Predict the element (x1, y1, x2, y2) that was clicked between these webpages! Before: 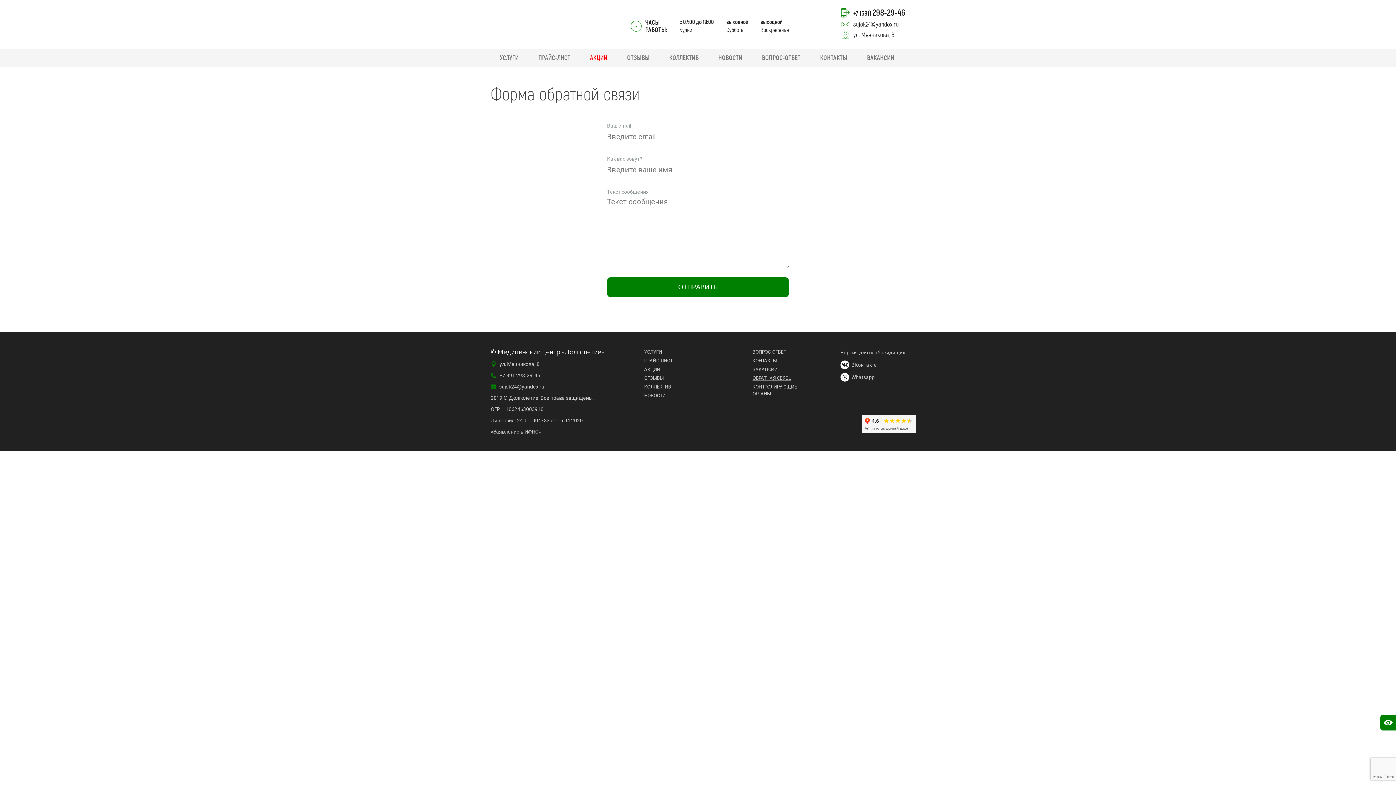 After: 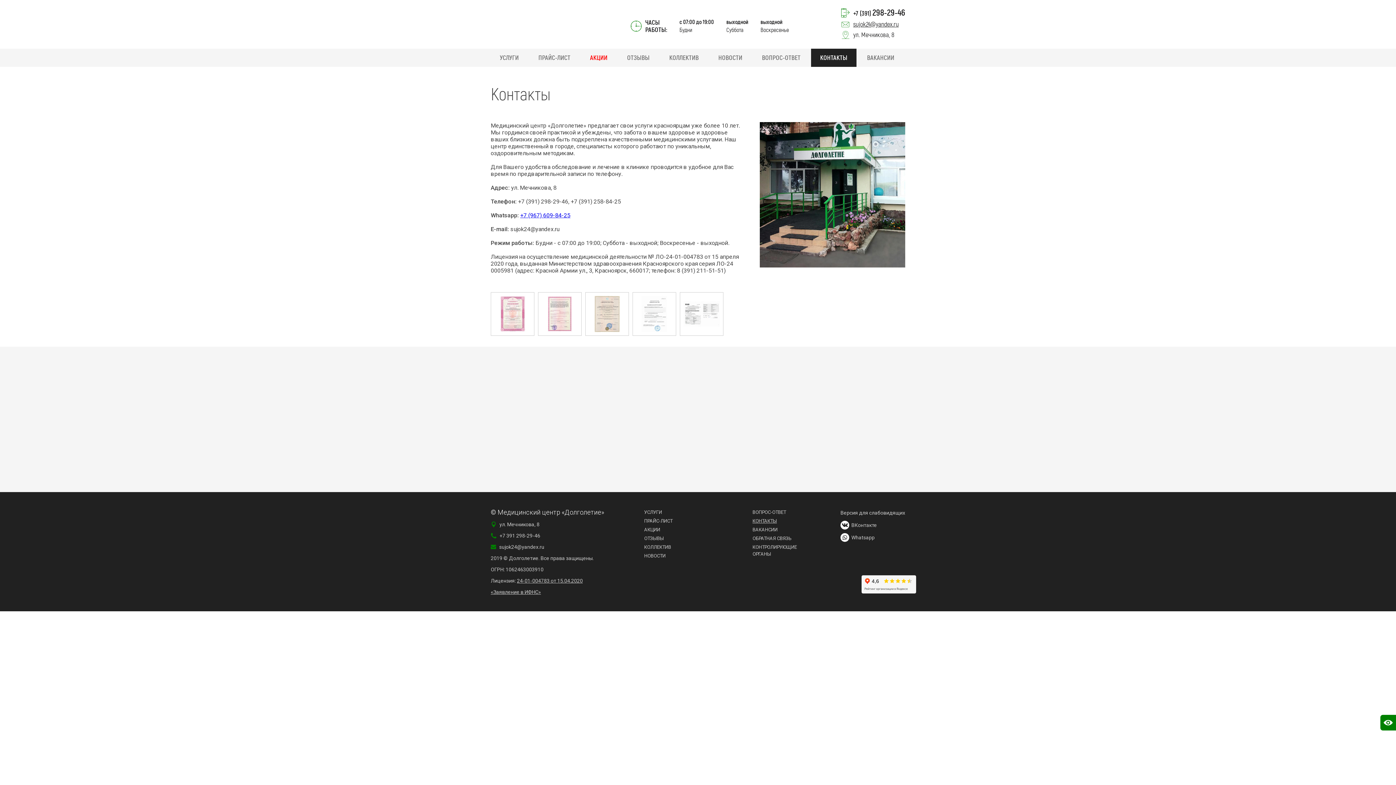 Action: label: КОНТАКТЫ bbox: (752, 358, 777, 363)